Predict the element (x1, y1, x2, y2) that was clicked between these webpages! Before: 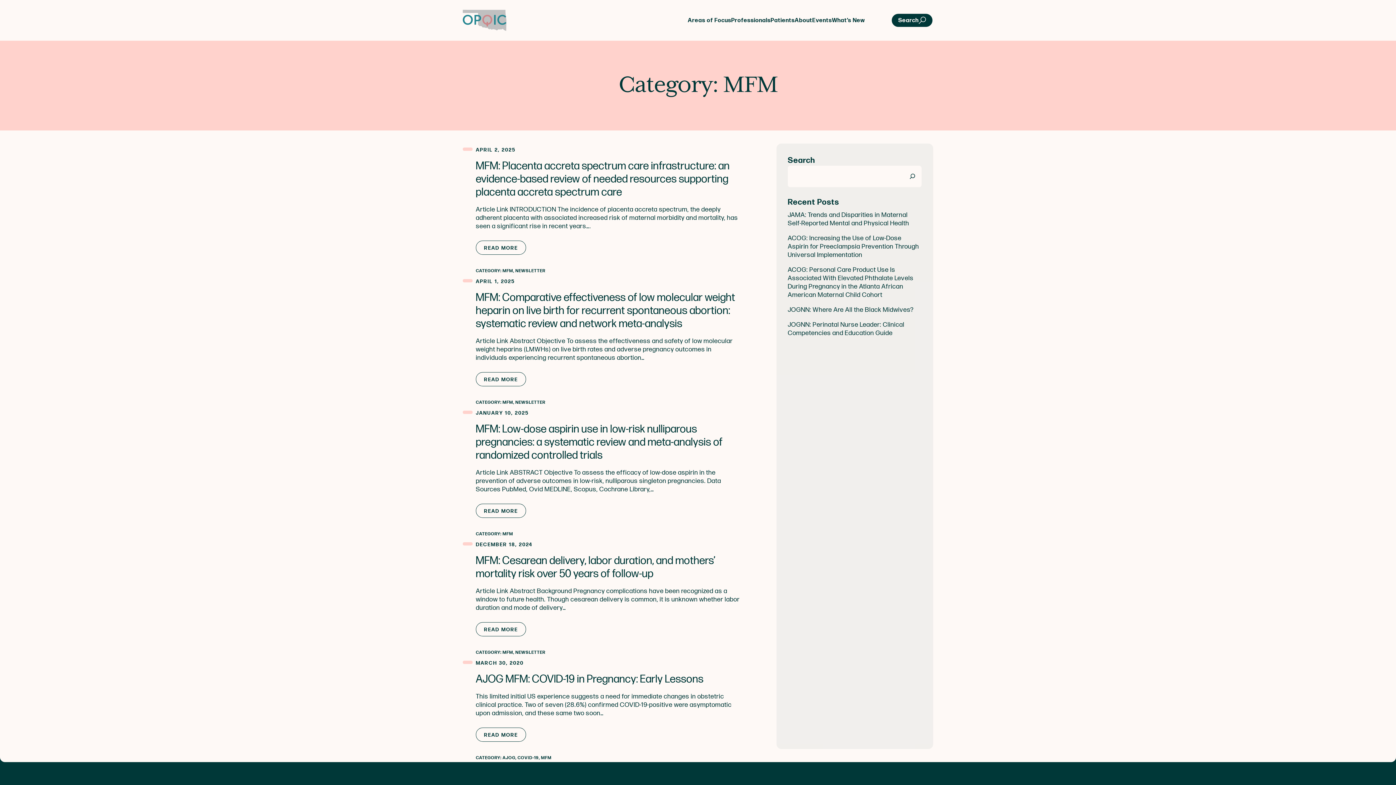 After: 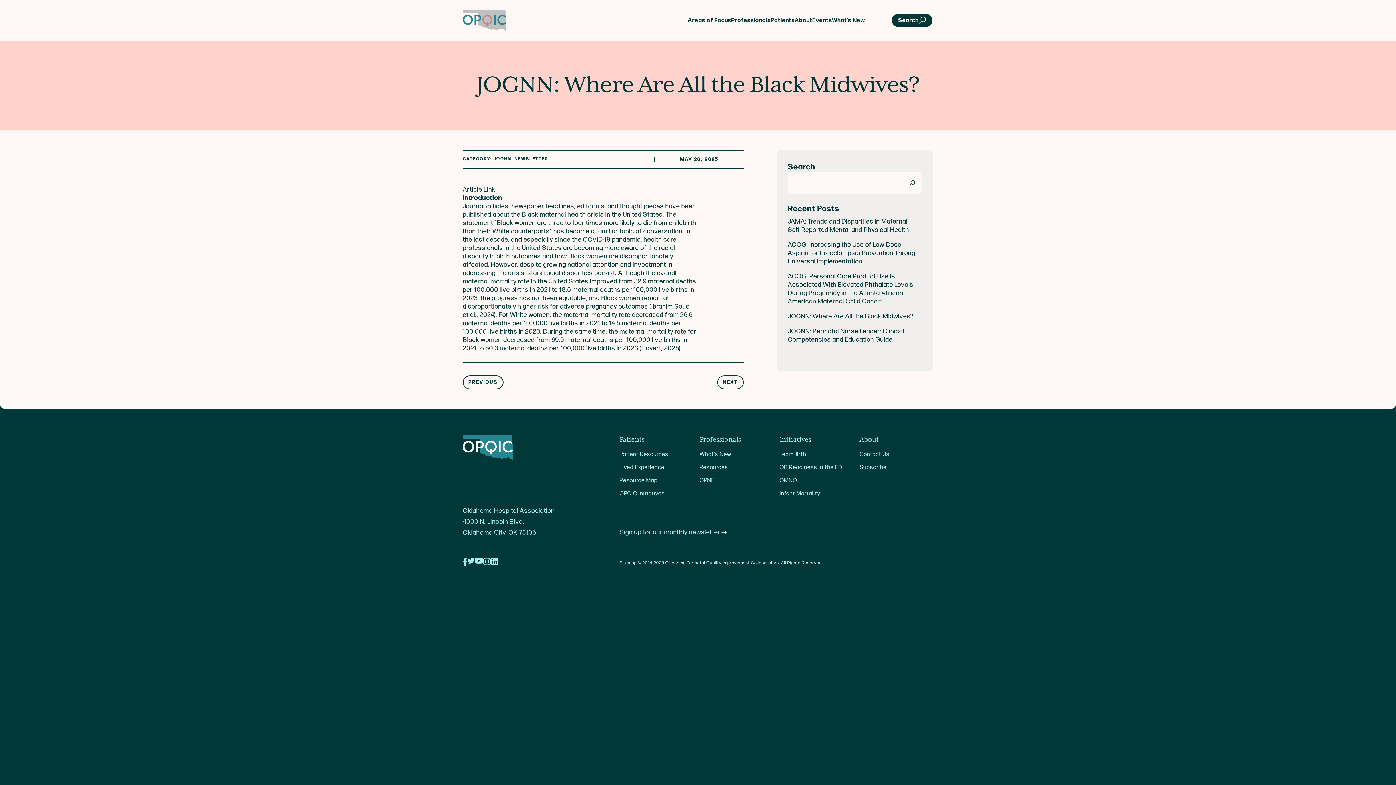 Action: bbox: (788, 306, 913, 313) label: JOGNN: Where Are All the Black Midwives?